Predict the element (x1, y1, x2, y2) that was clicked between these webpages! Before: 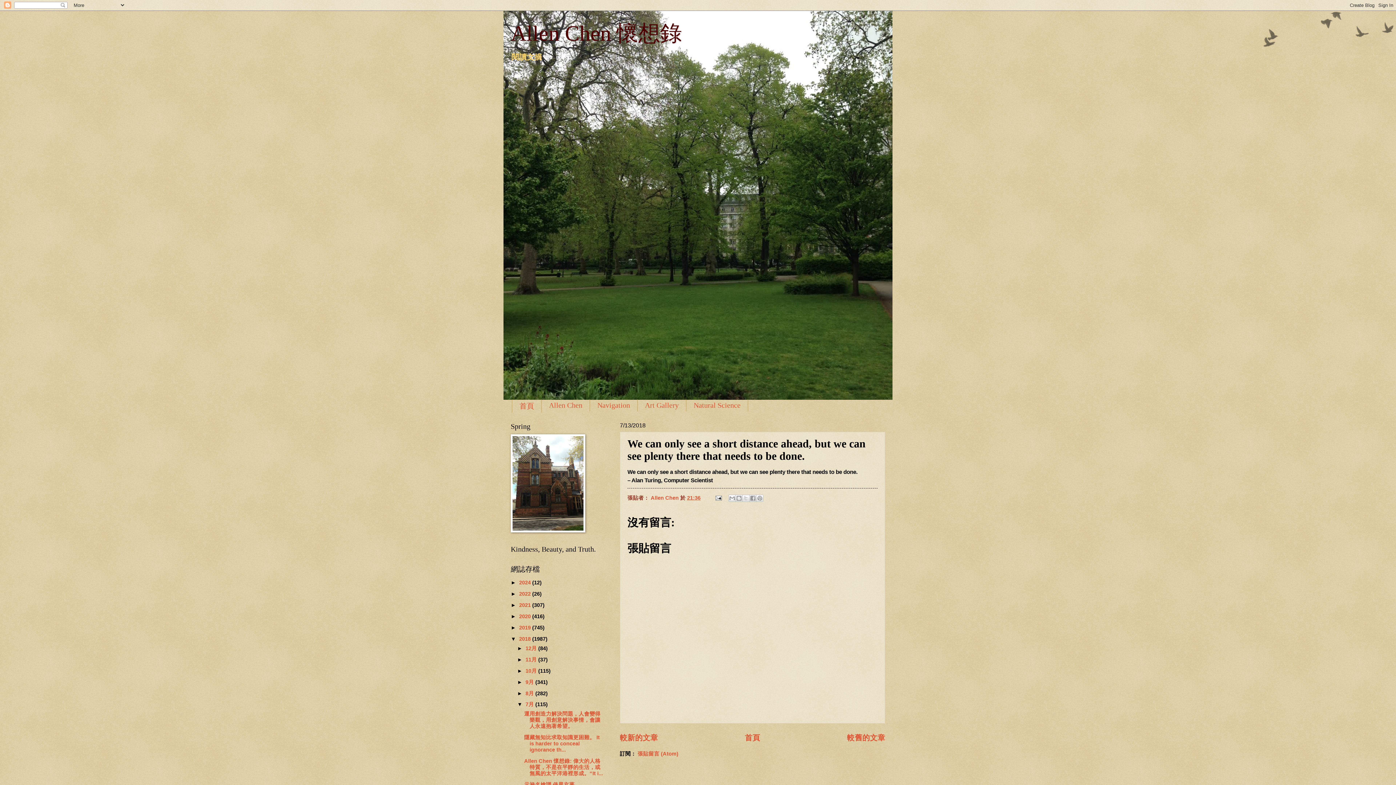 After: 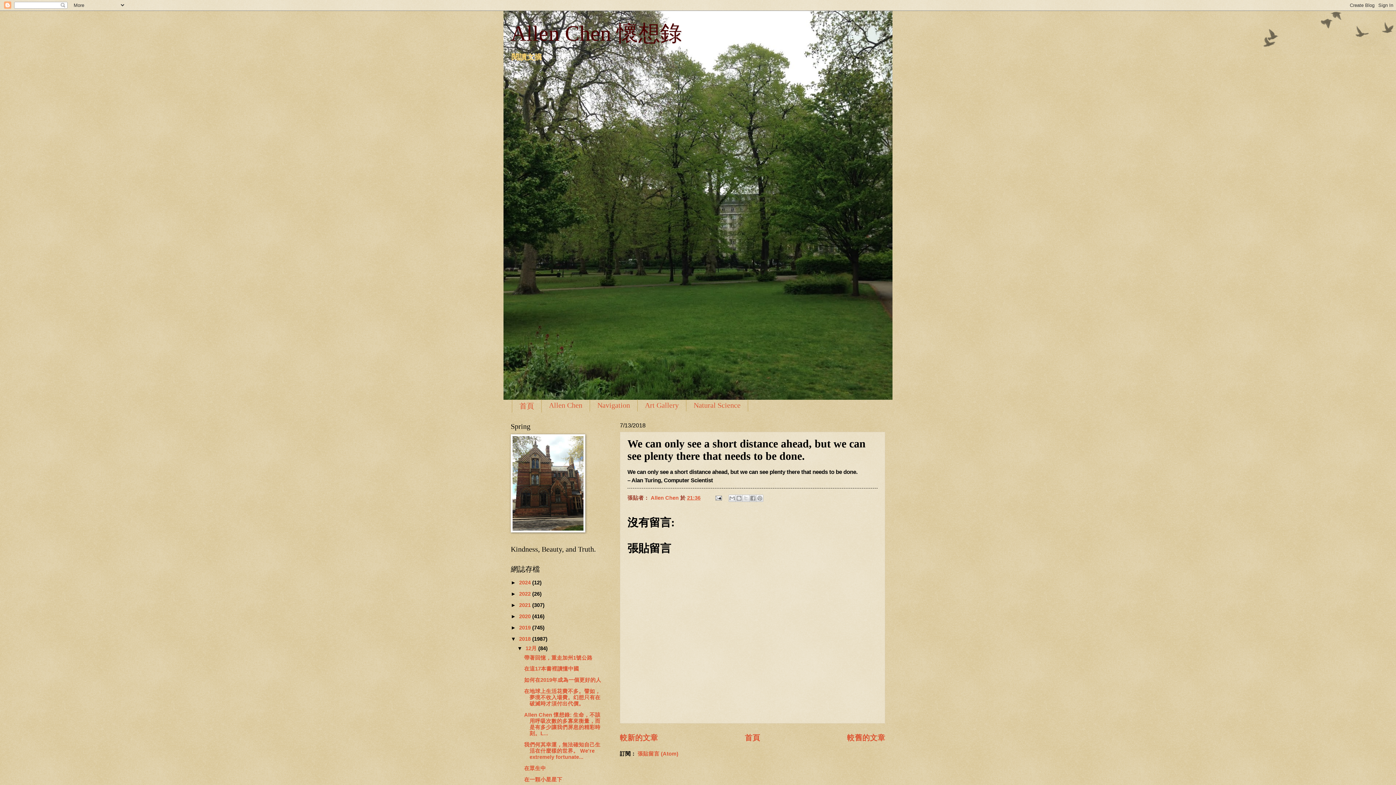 Action: label: ►   bbox: (517, 645, 525, 651)